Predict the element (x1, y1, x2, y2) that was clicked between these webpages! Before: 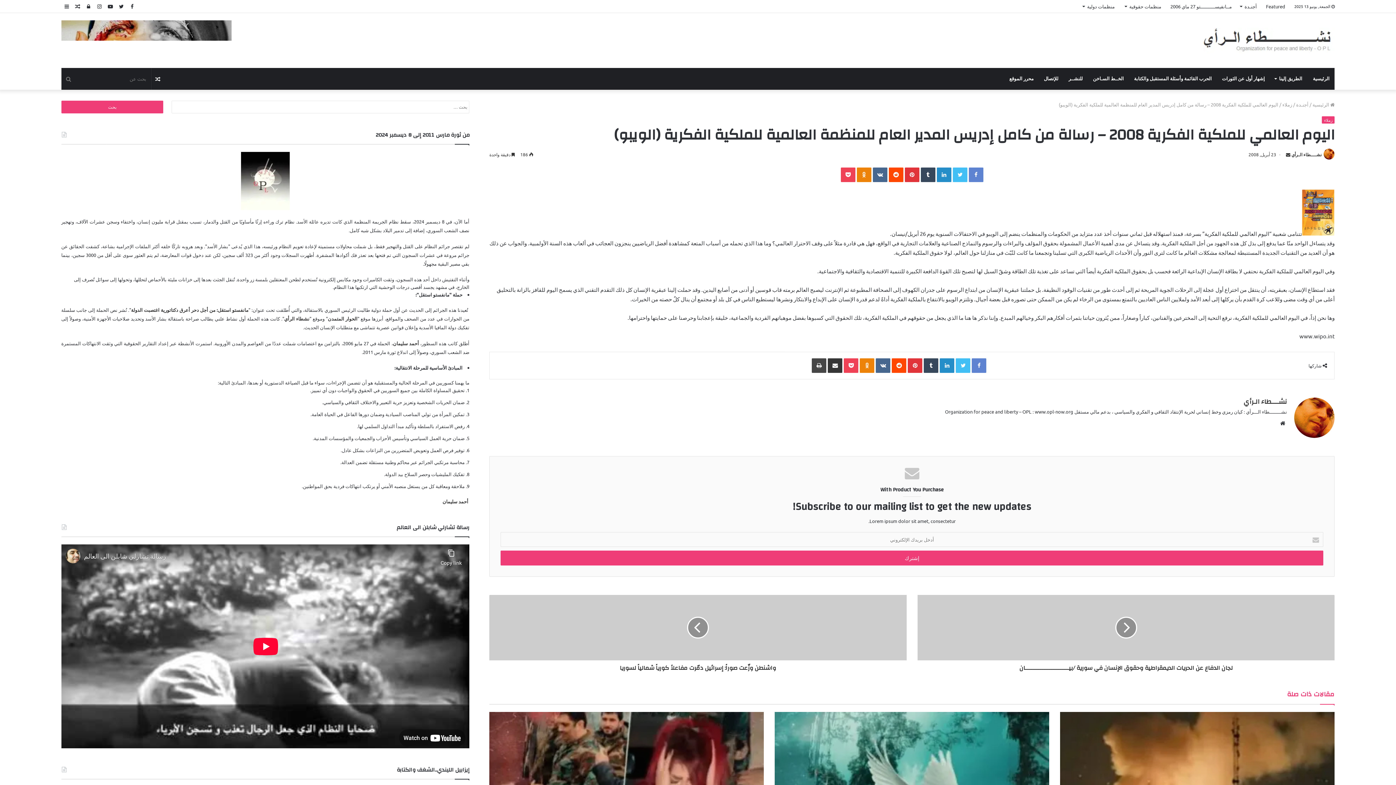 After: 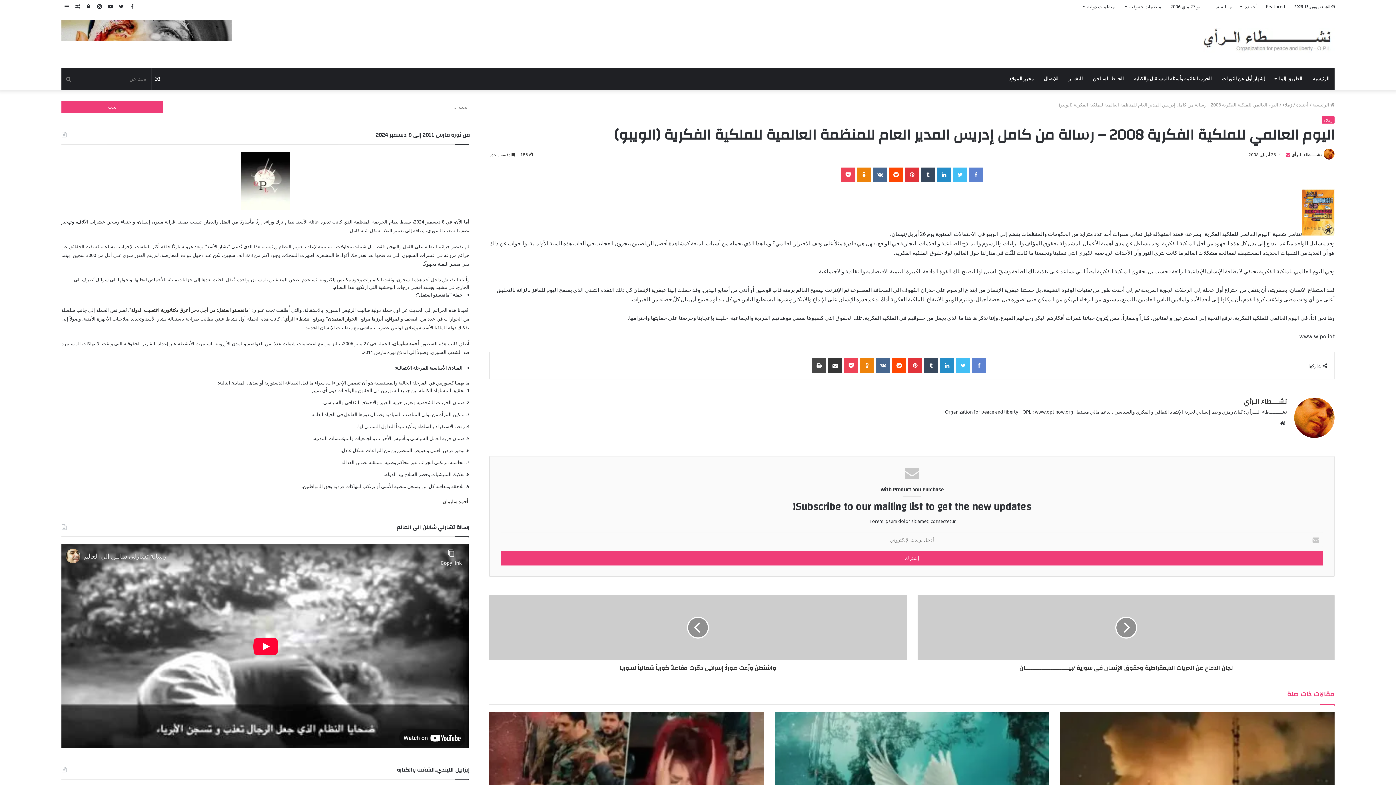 Action: bbox: (1286, 151, 1290, 157) label: Send an email